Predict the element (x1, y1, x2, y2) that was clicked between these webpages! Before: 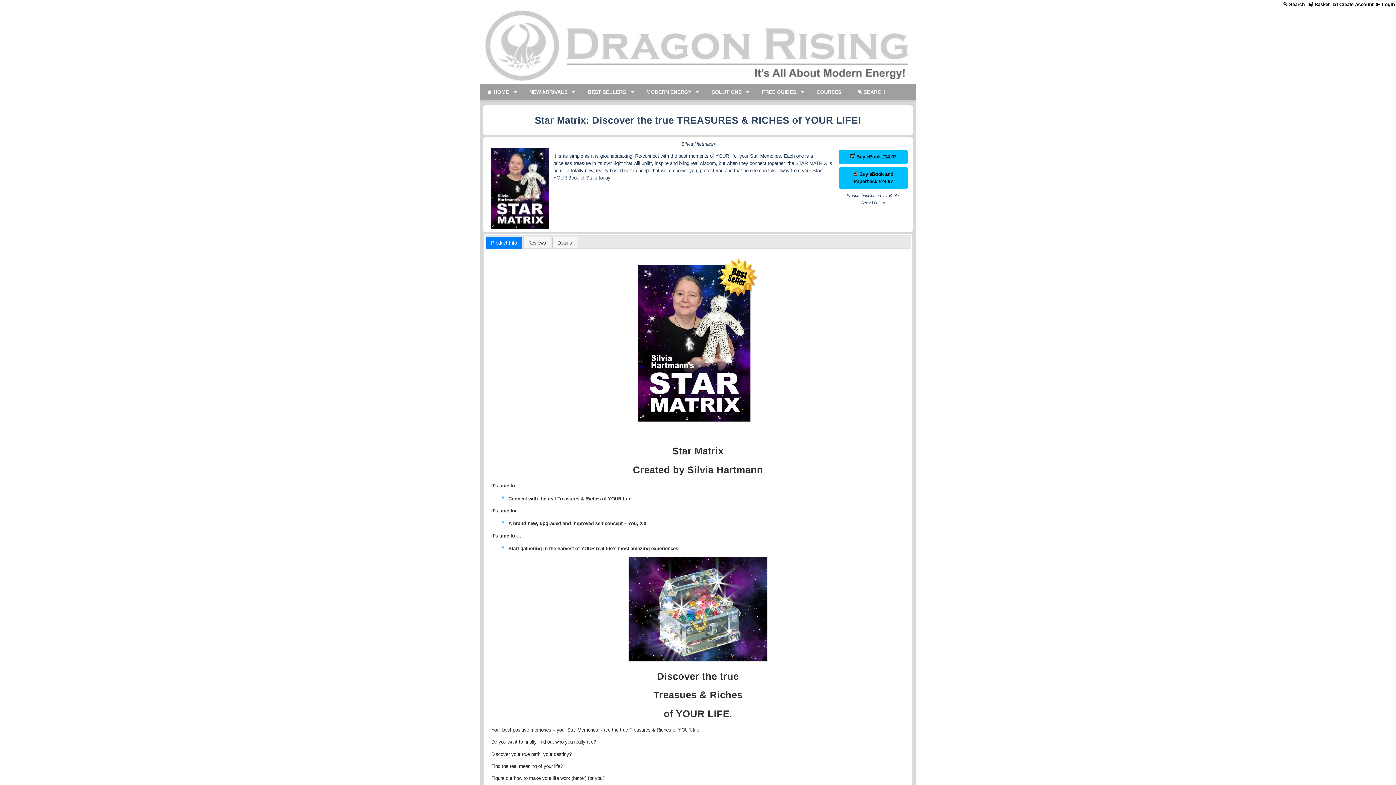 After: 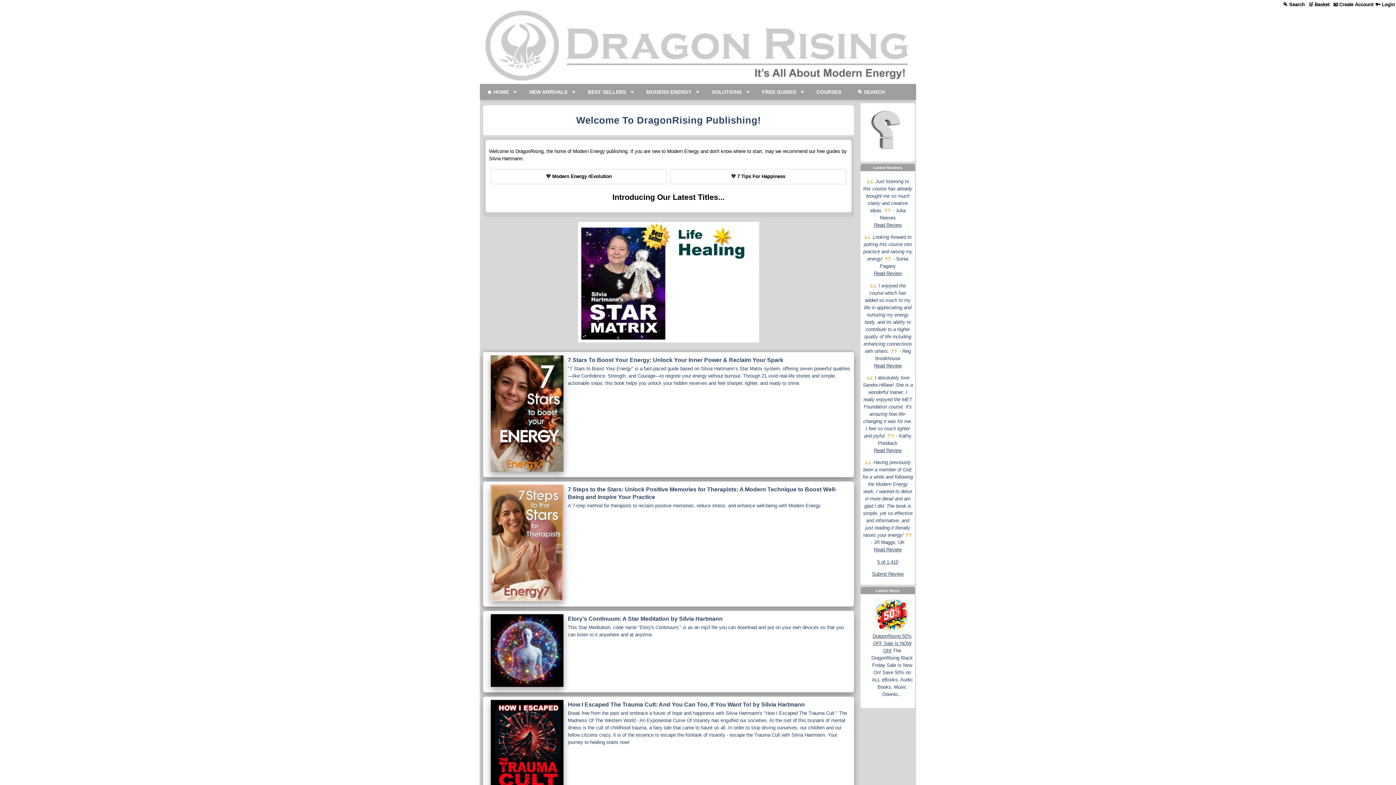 Action: bbox: (480, 84, 520, 100) label: 🏠 HOME